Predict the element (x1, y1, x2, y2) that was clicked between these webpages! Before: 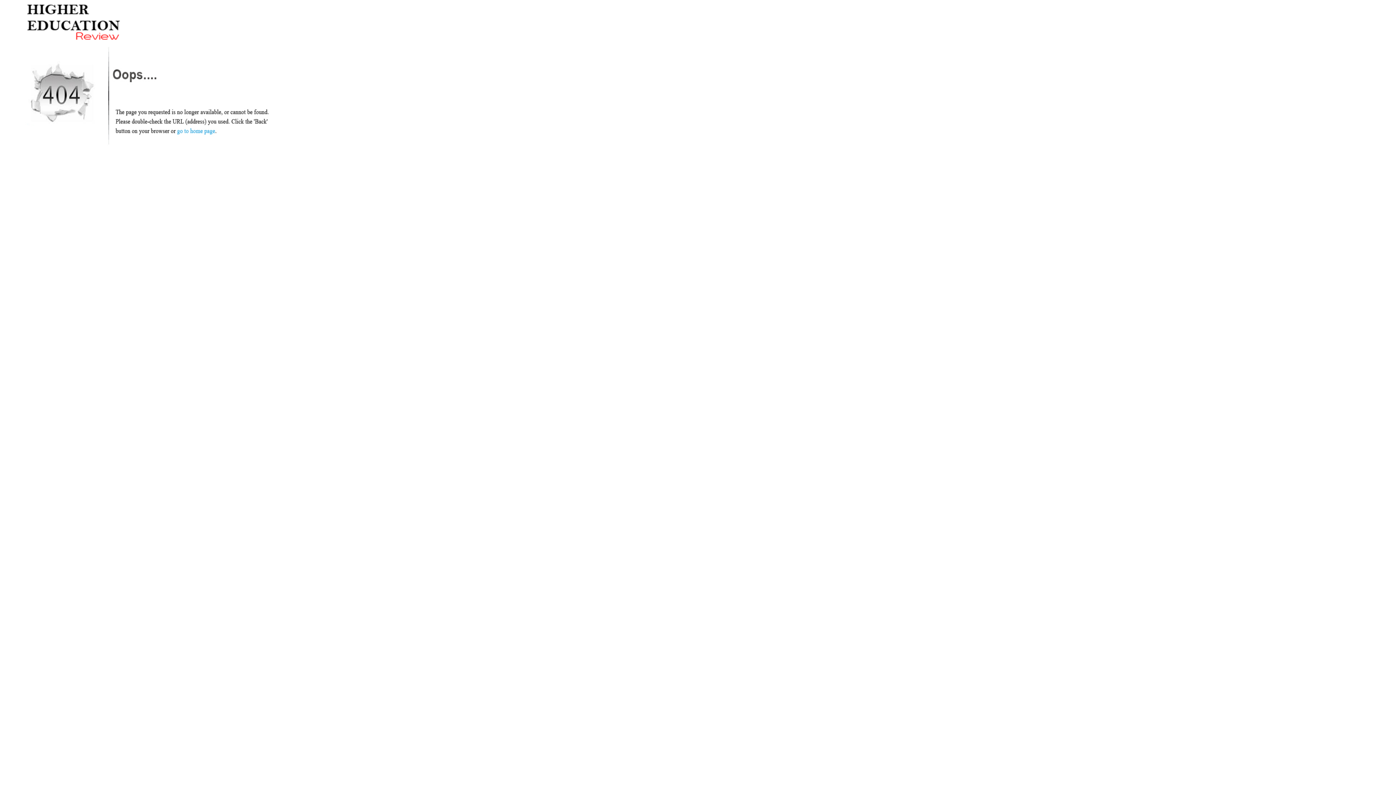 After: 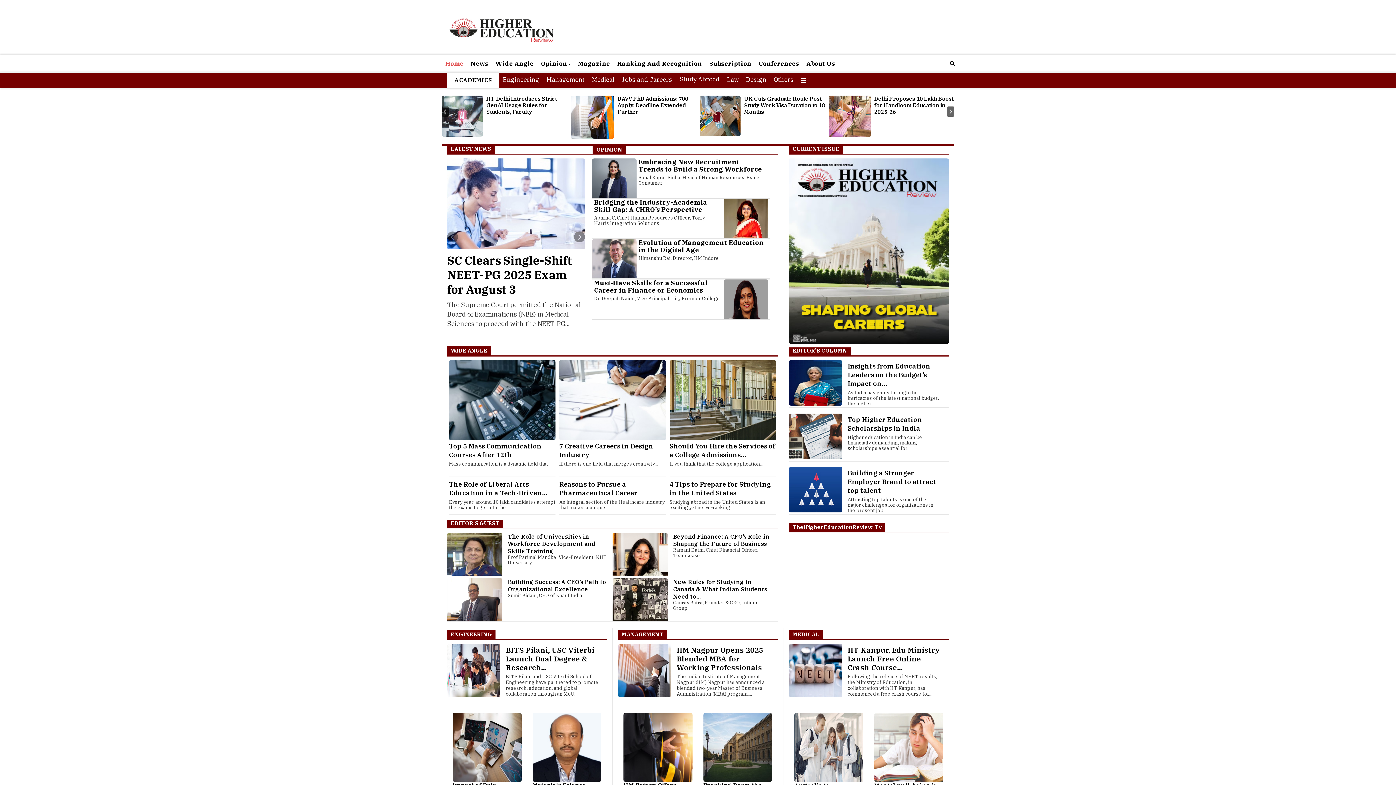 Action: bbox: (8, 36, 137, 42)